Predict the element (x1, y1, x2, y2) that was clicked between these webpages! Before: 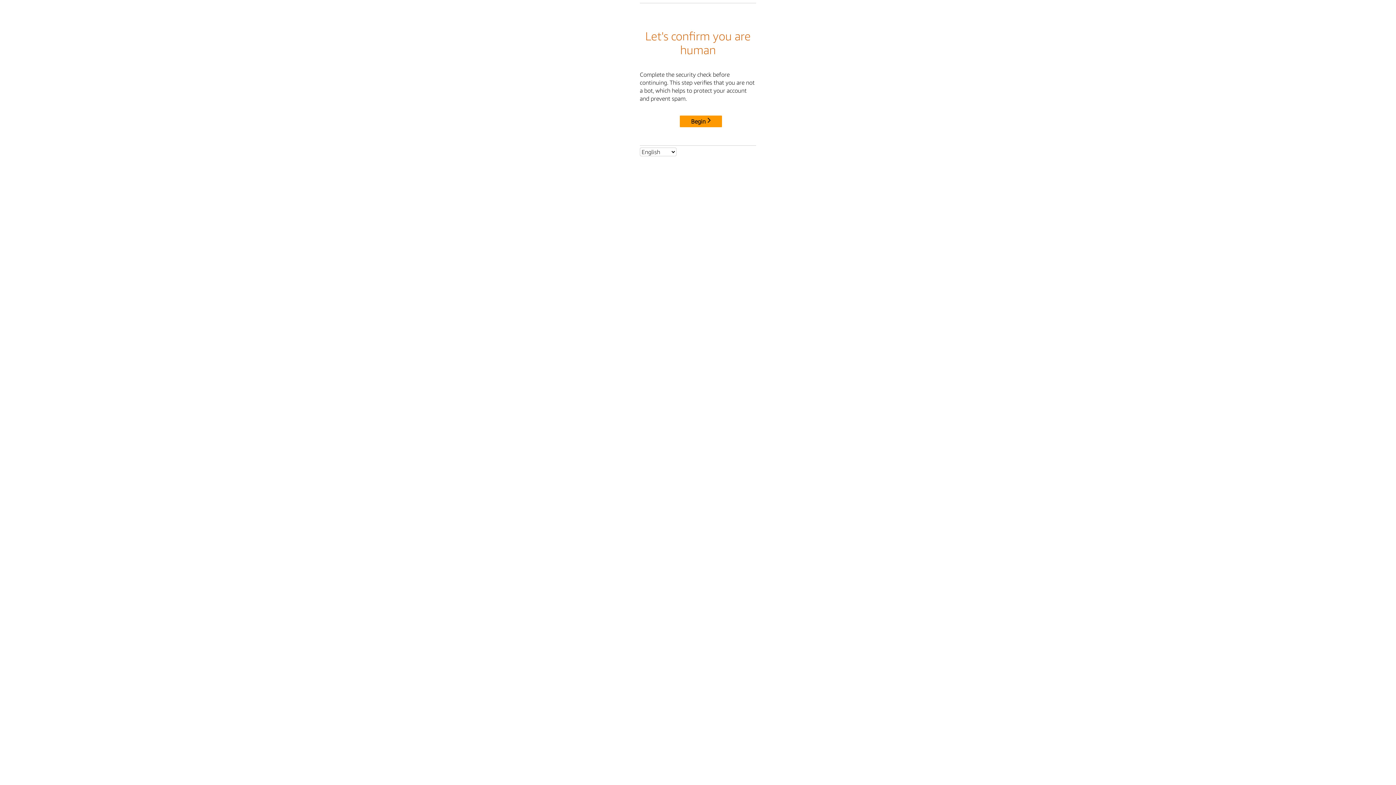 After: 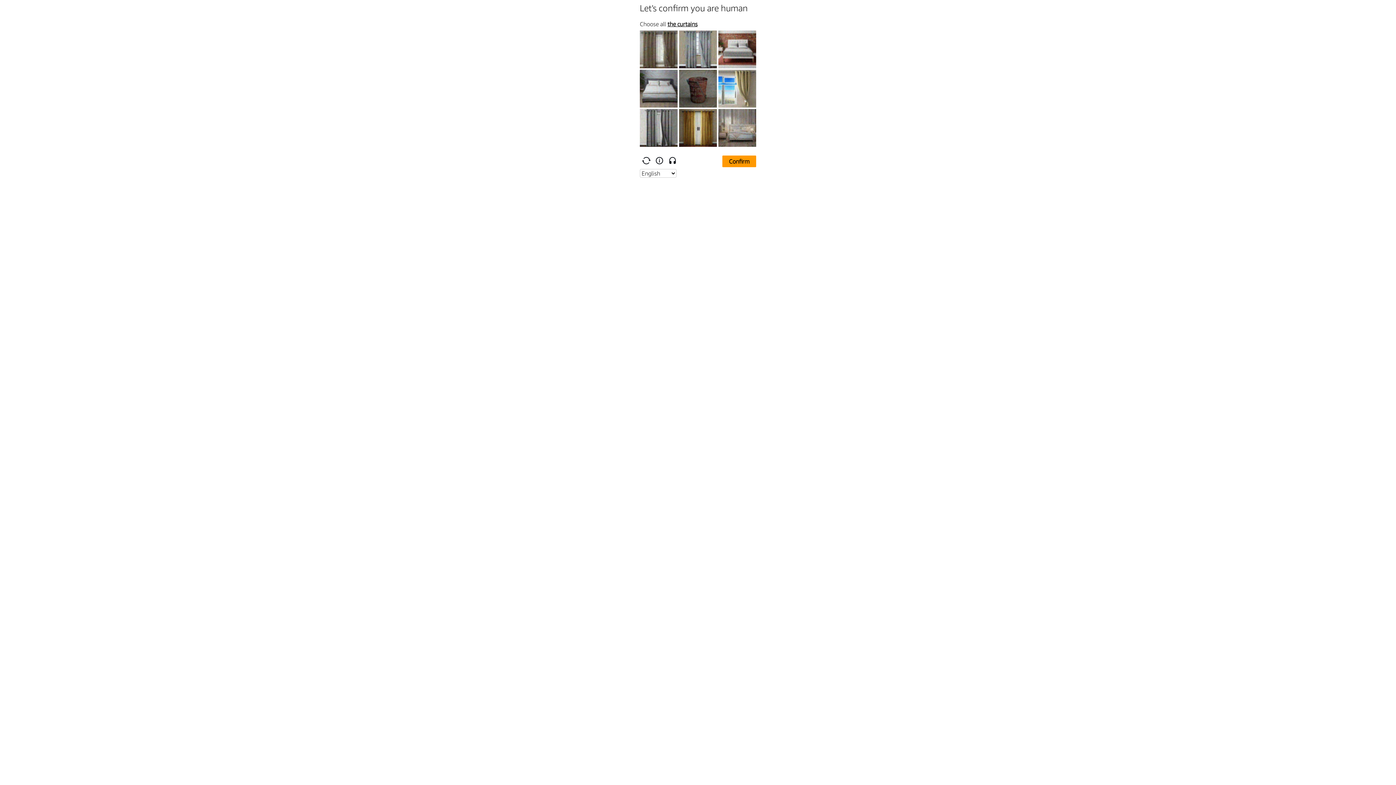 Action: label: Begin bbox: (680, 115, 722, 127)